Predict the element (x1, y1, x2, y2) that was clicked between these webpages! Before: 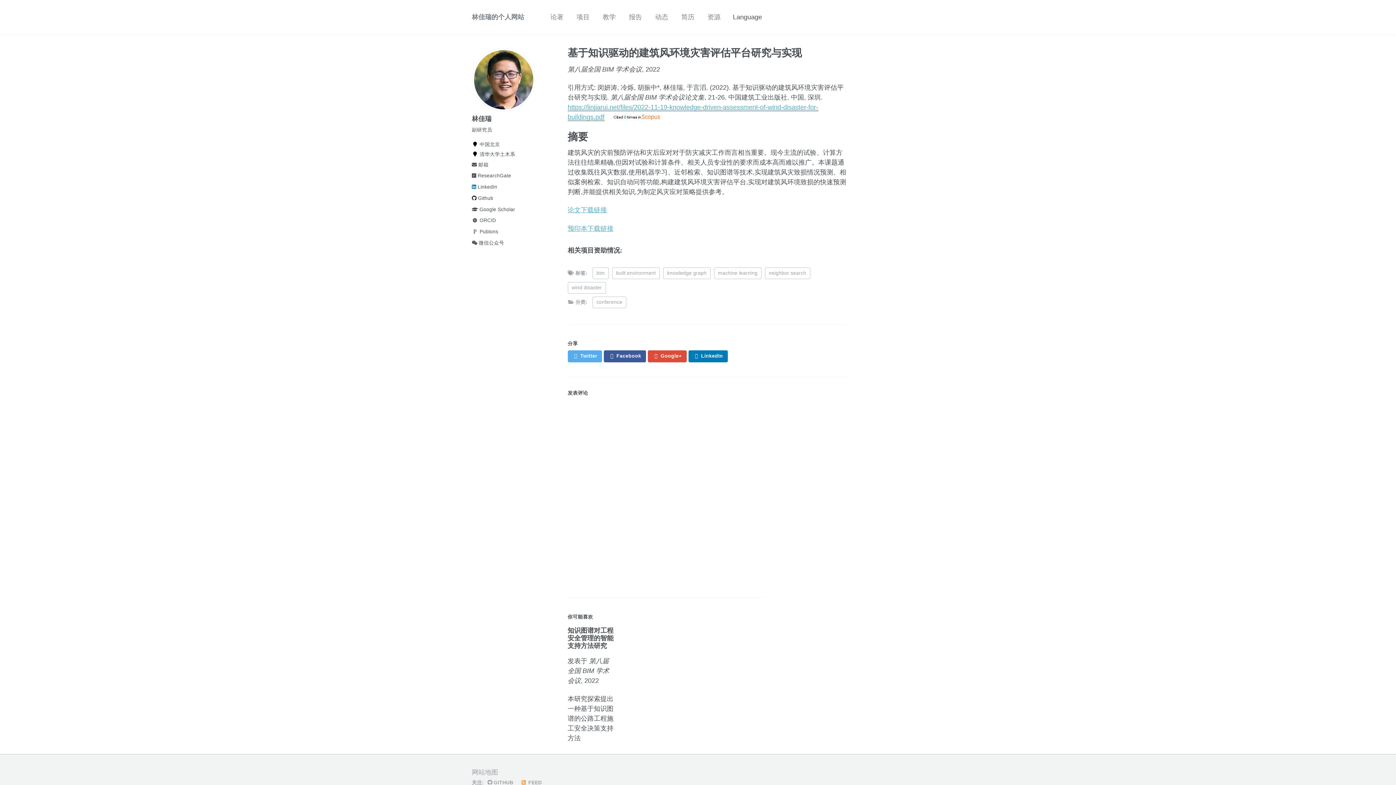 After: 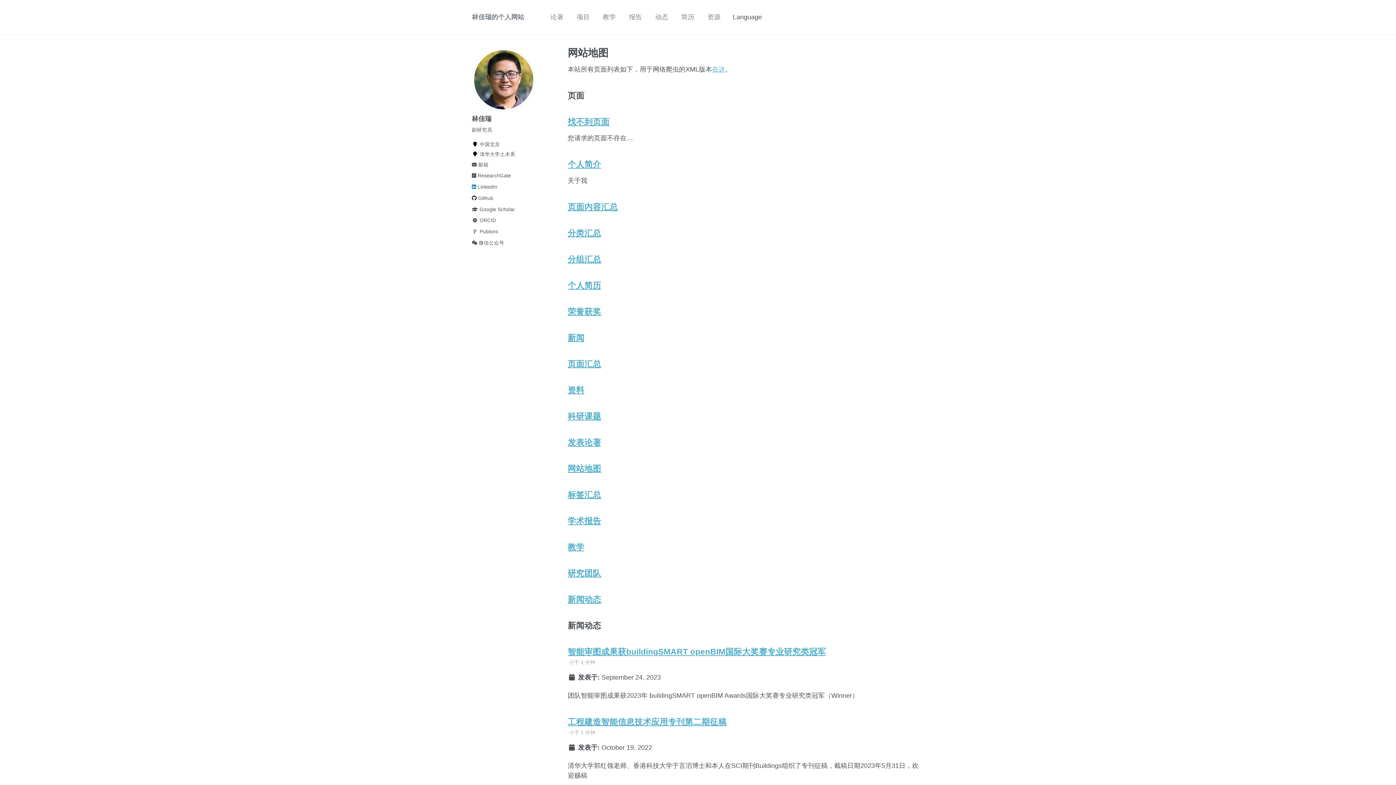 Action: label: 网站地图 bbox: (472, 769, 498, 776)